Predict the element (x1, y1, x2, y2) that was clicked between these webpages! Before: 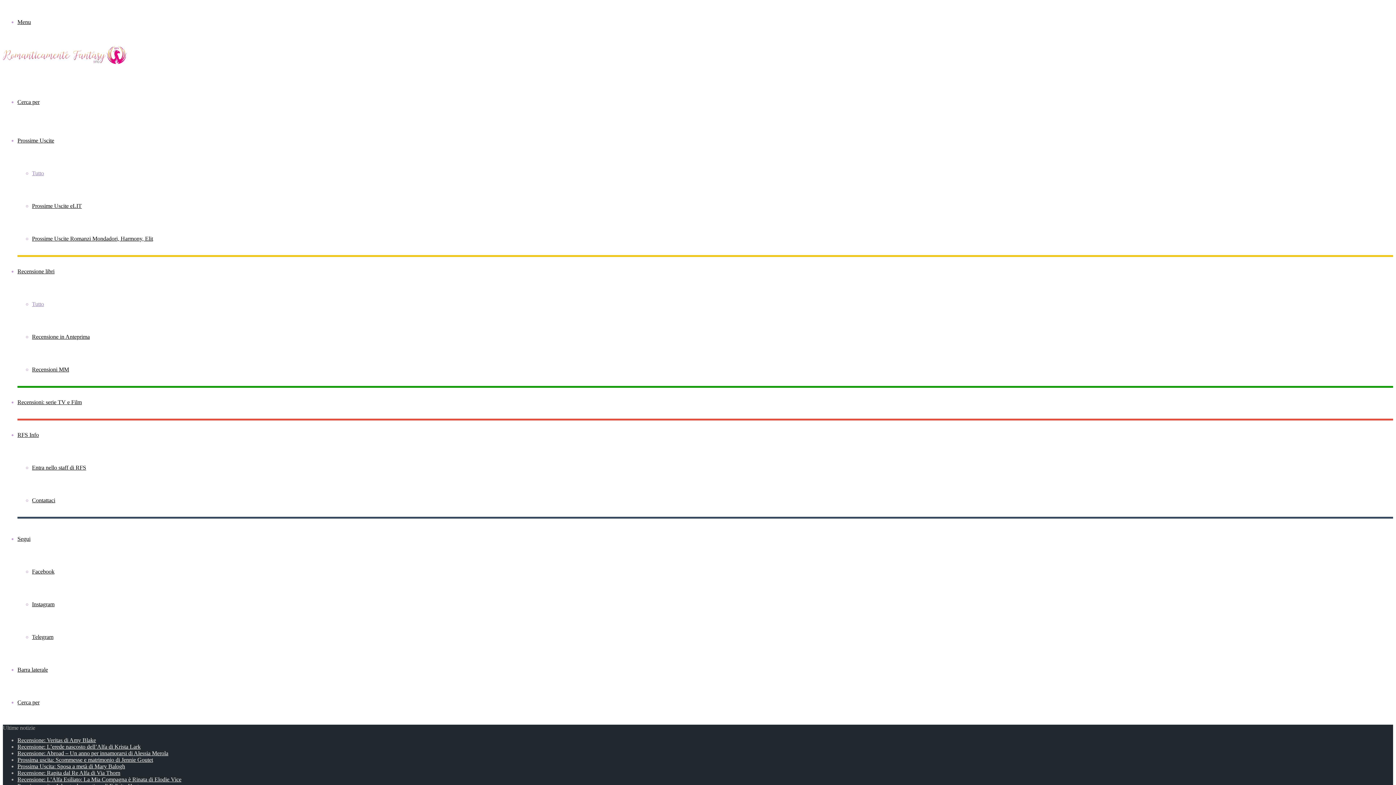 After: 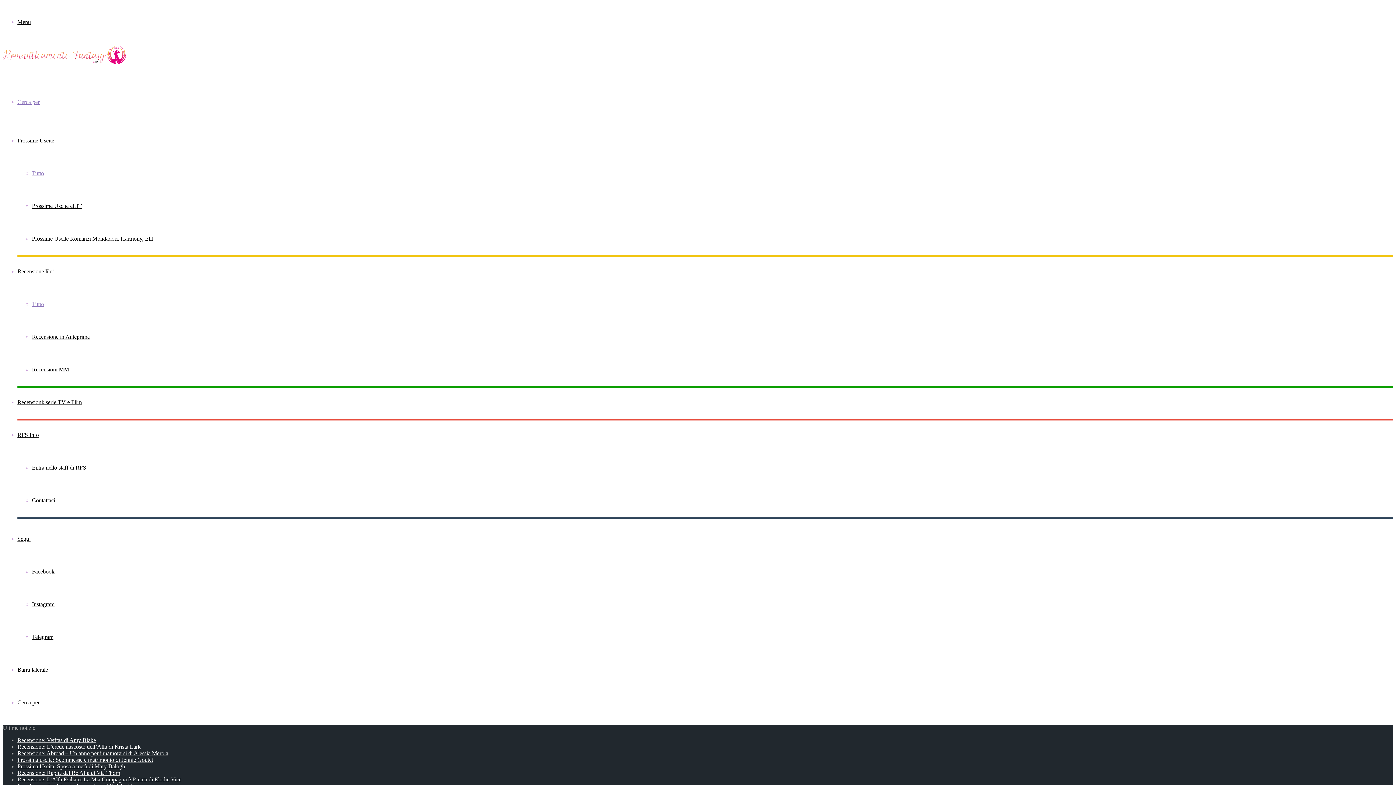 Action: label: Cerca per bbox: (17, 98, 39, 105)